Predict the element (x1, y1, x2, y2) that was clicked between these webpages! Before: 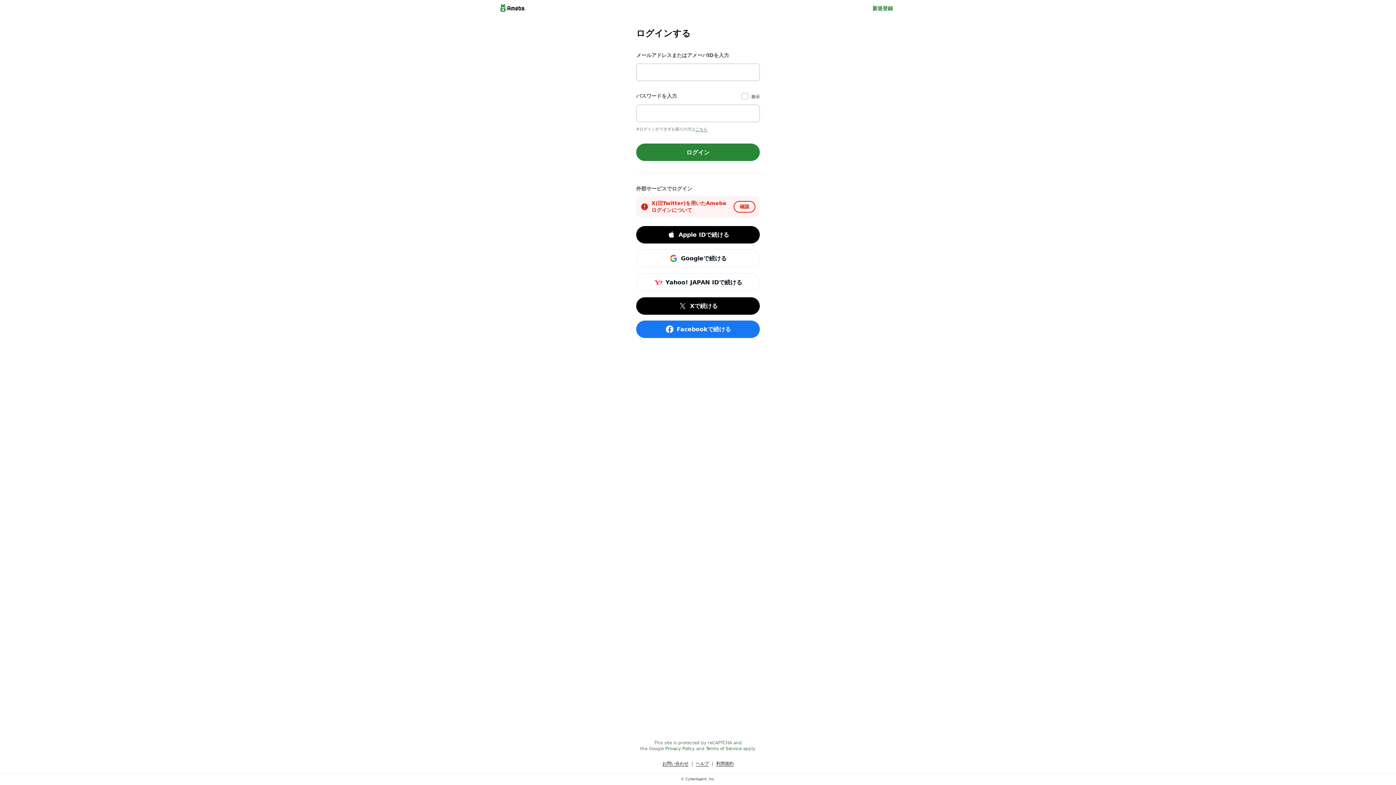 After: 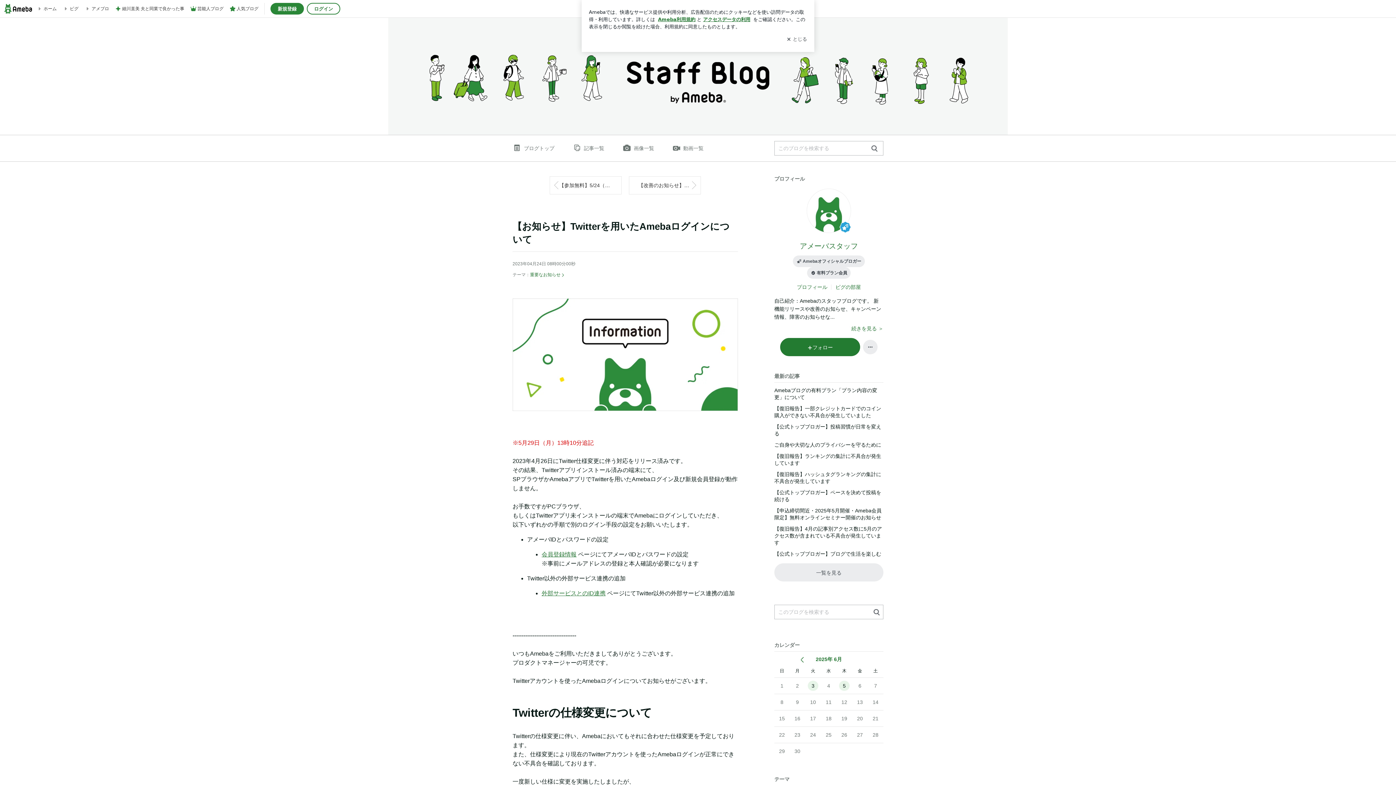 Action: label: 確認 bbox: (733, 201, 755, 212)